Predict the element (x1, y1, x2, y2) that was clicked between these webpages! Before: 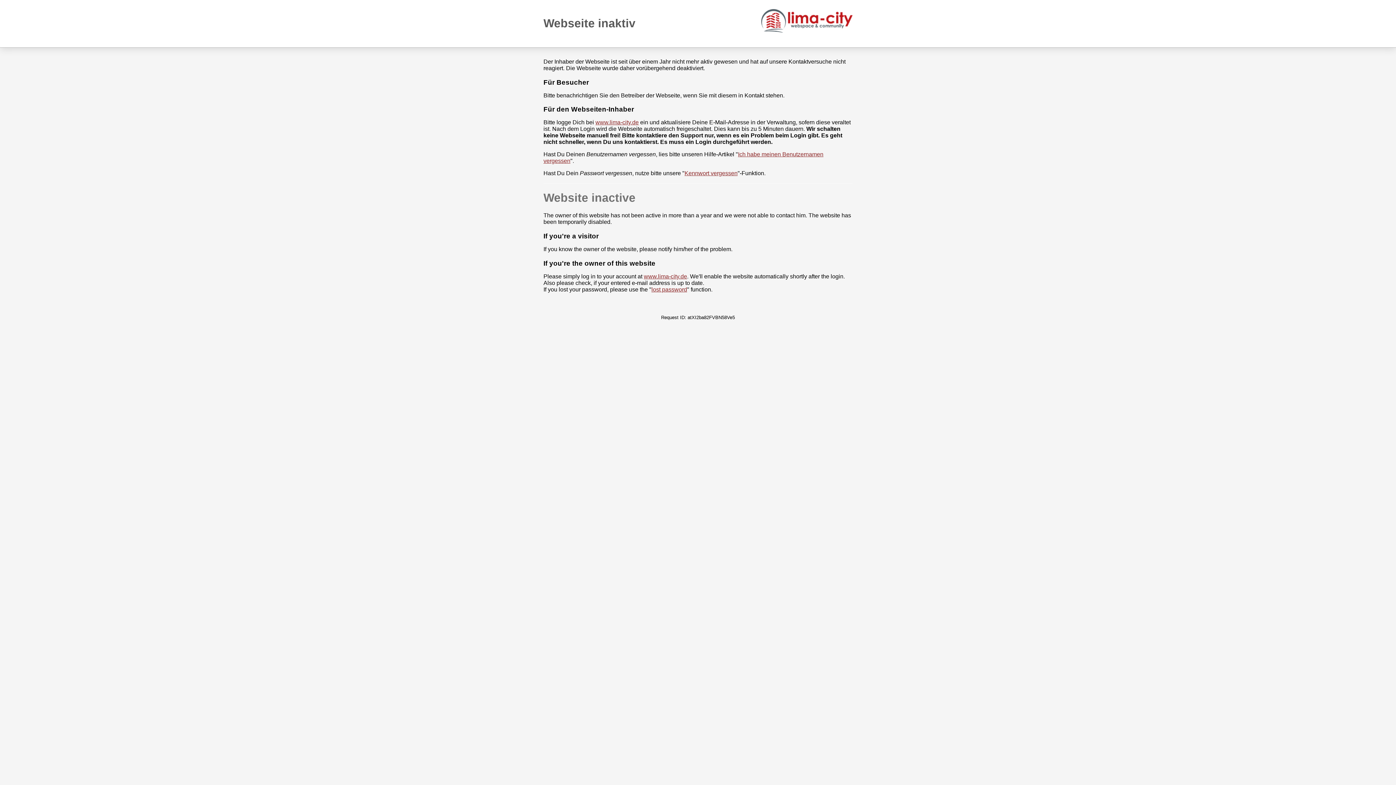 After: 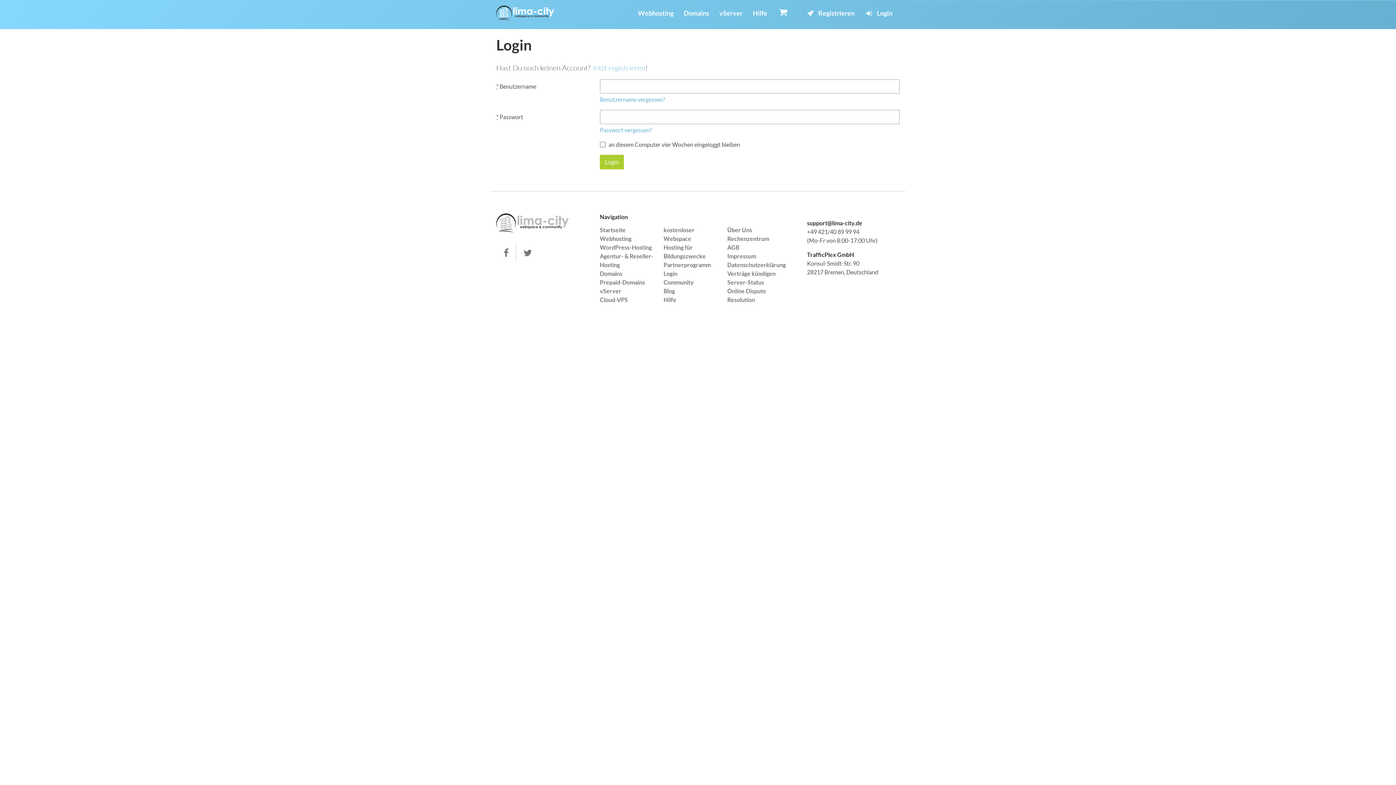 Action: label: www.lima-city.de bbox: (644, 273, 687, 279)